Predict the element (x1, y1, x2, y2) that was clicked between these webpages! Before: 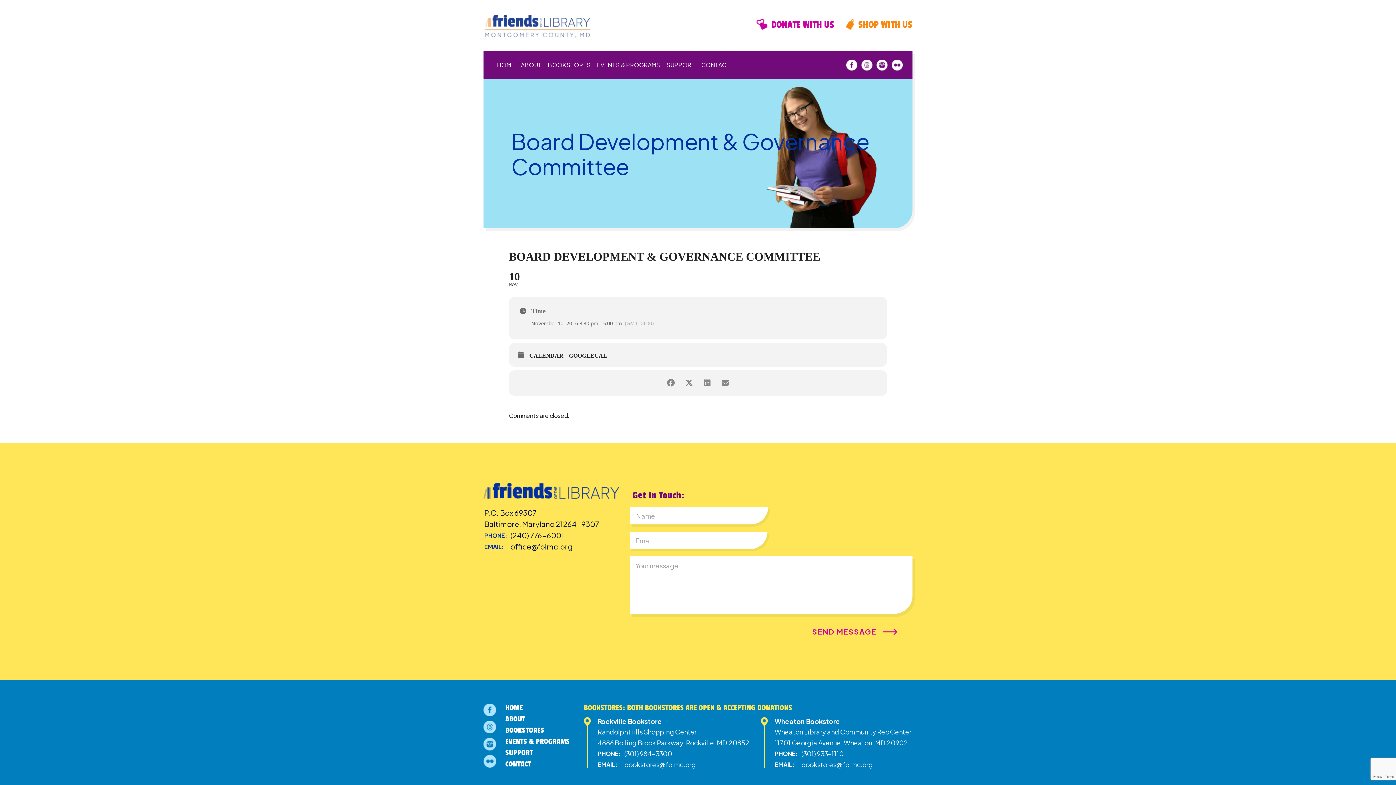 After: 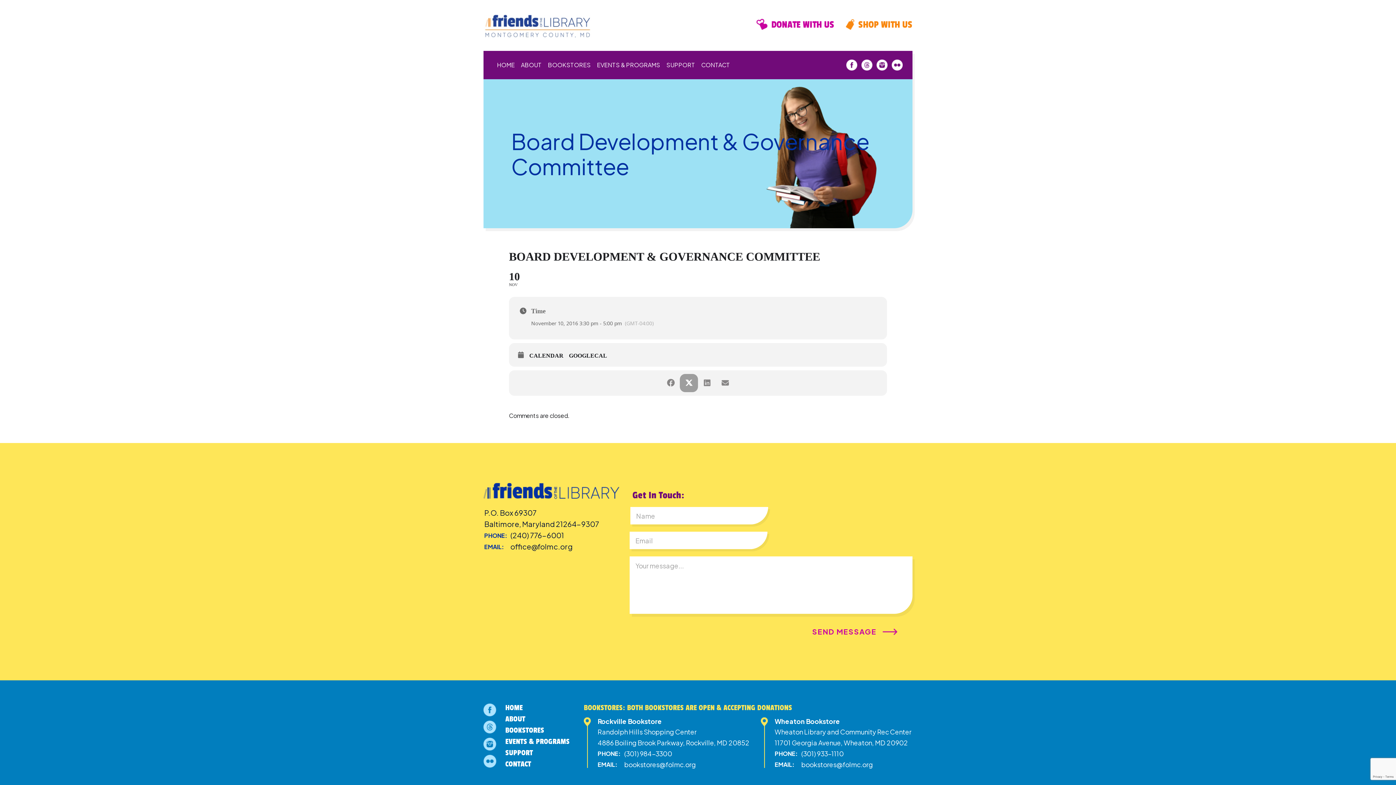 Action: bbox: (680, 374, 698, 392)